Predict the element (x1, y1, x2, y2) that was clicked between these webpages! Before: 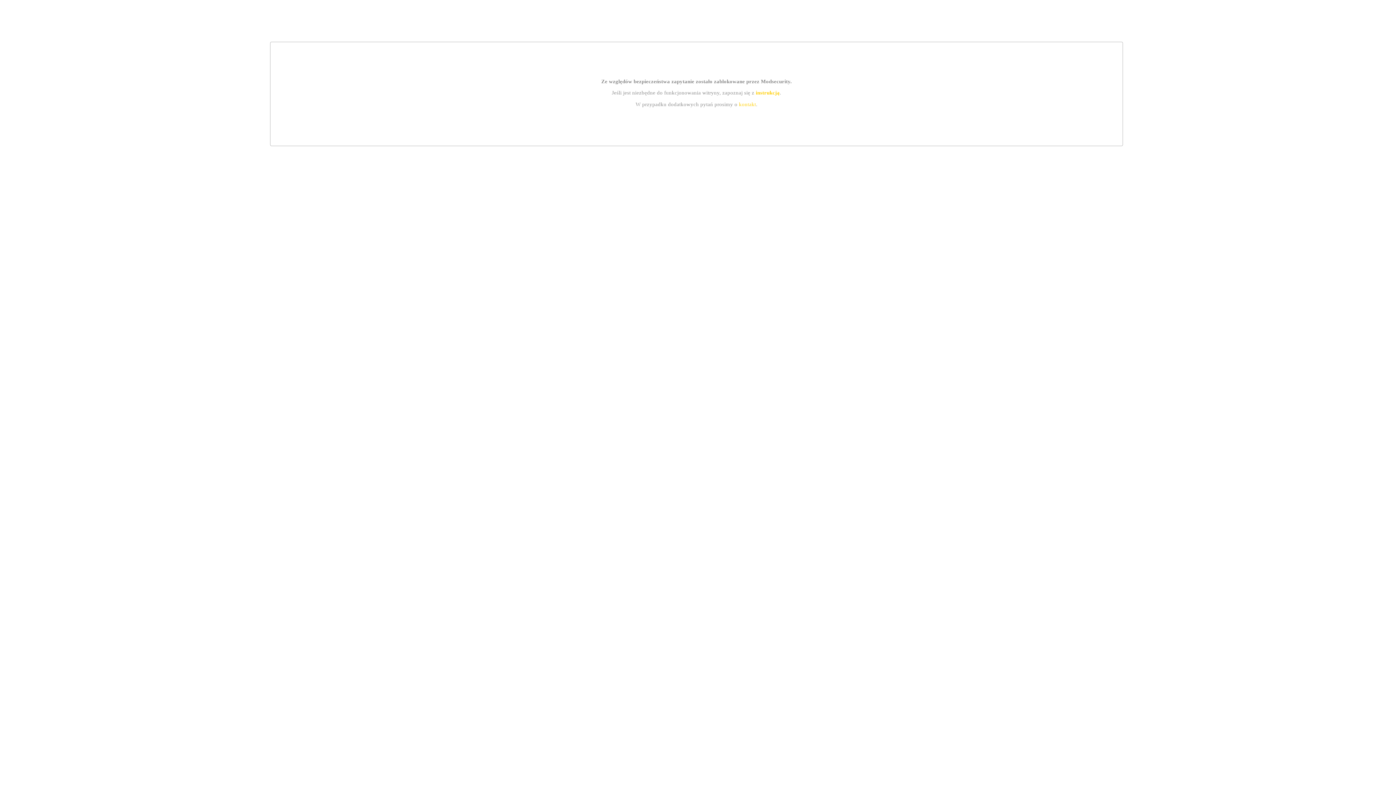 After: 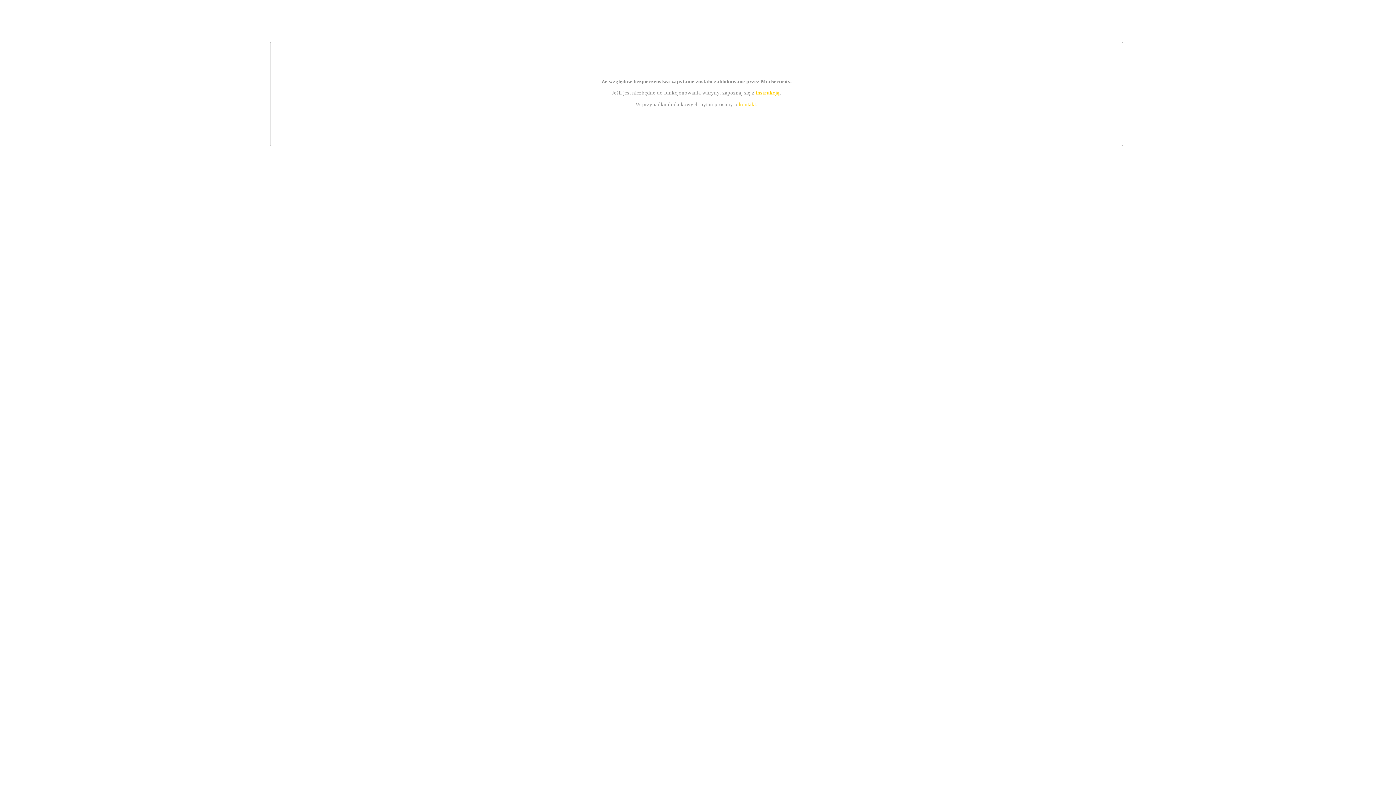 Action: label: kontakt bbox: (739, 101, 756, 107)